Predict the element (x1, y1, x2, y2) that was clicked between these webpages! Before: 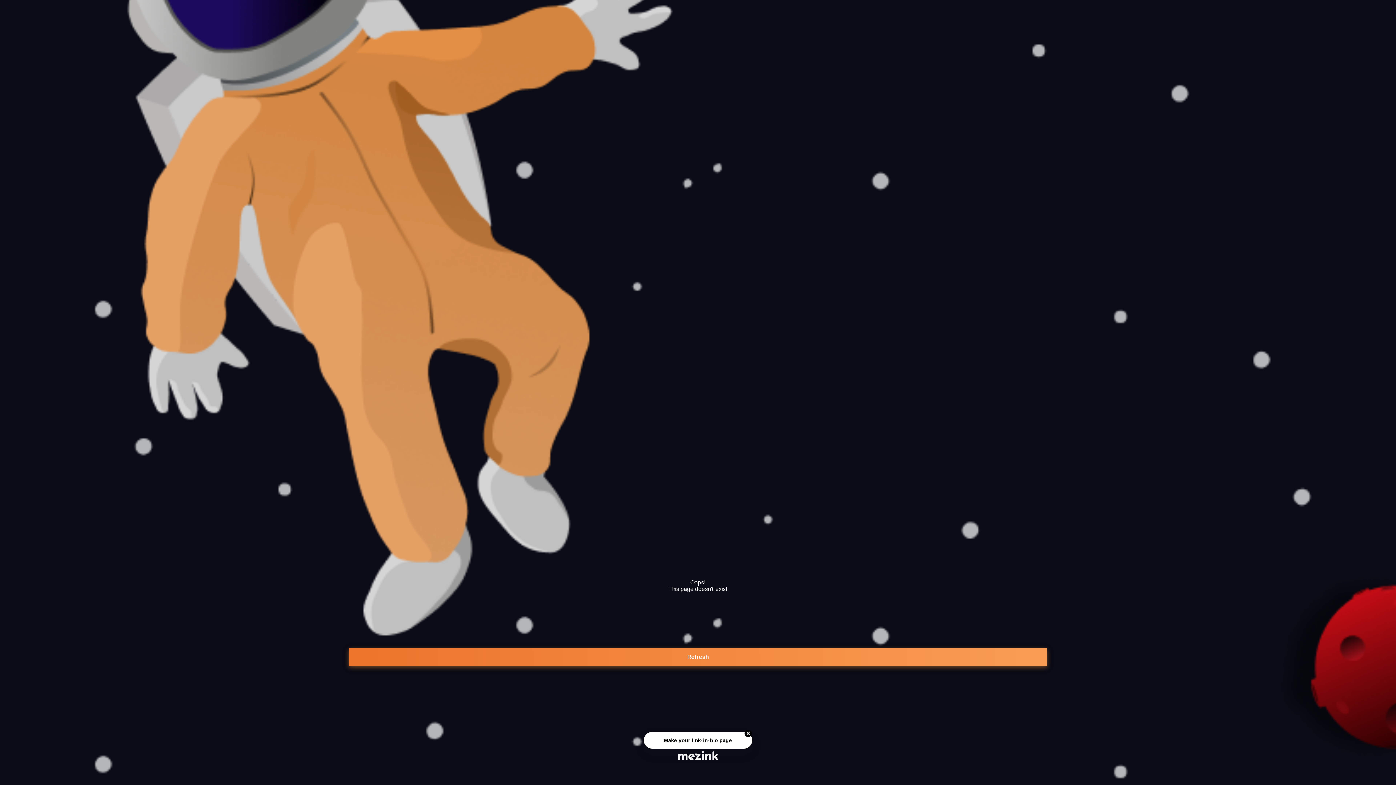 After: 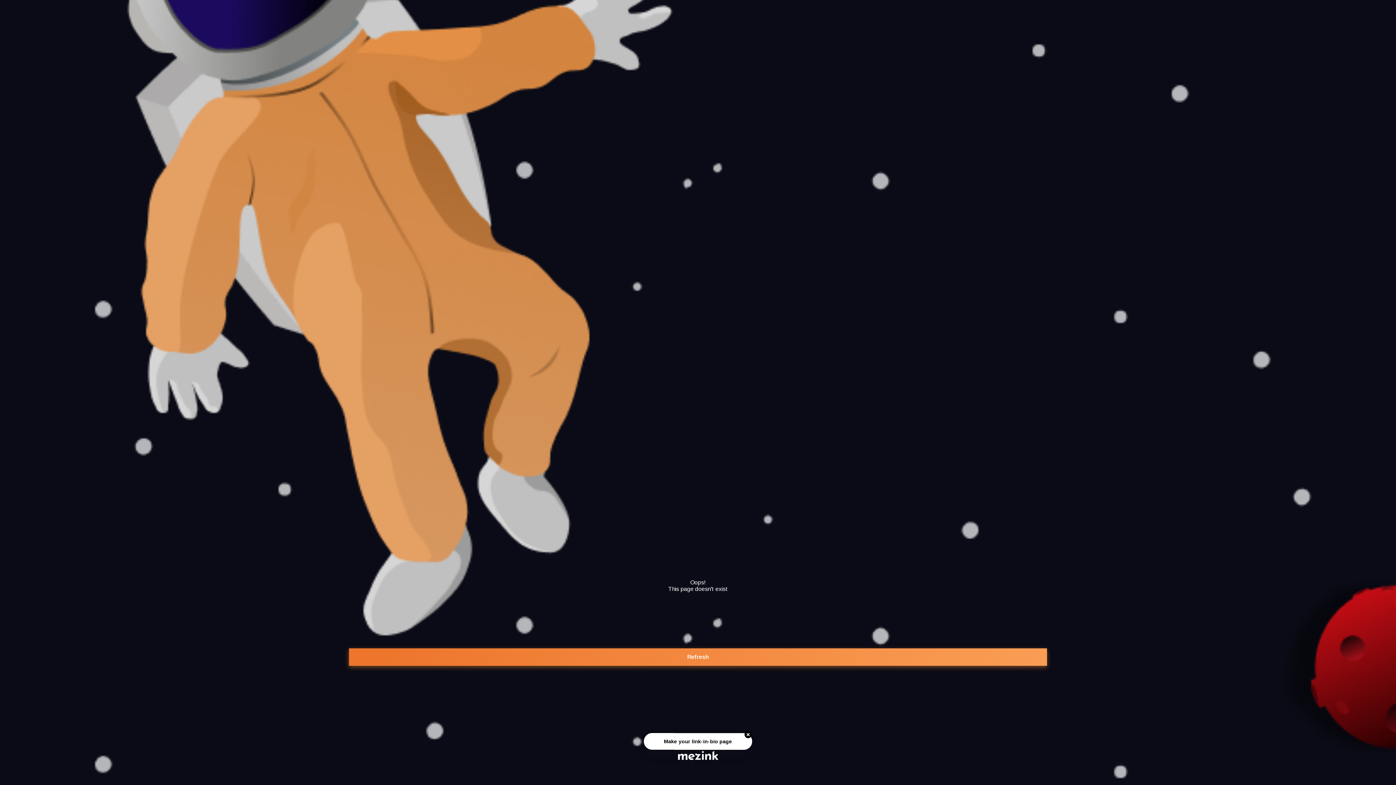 Action: bbox: (678, 748, 718, 762)